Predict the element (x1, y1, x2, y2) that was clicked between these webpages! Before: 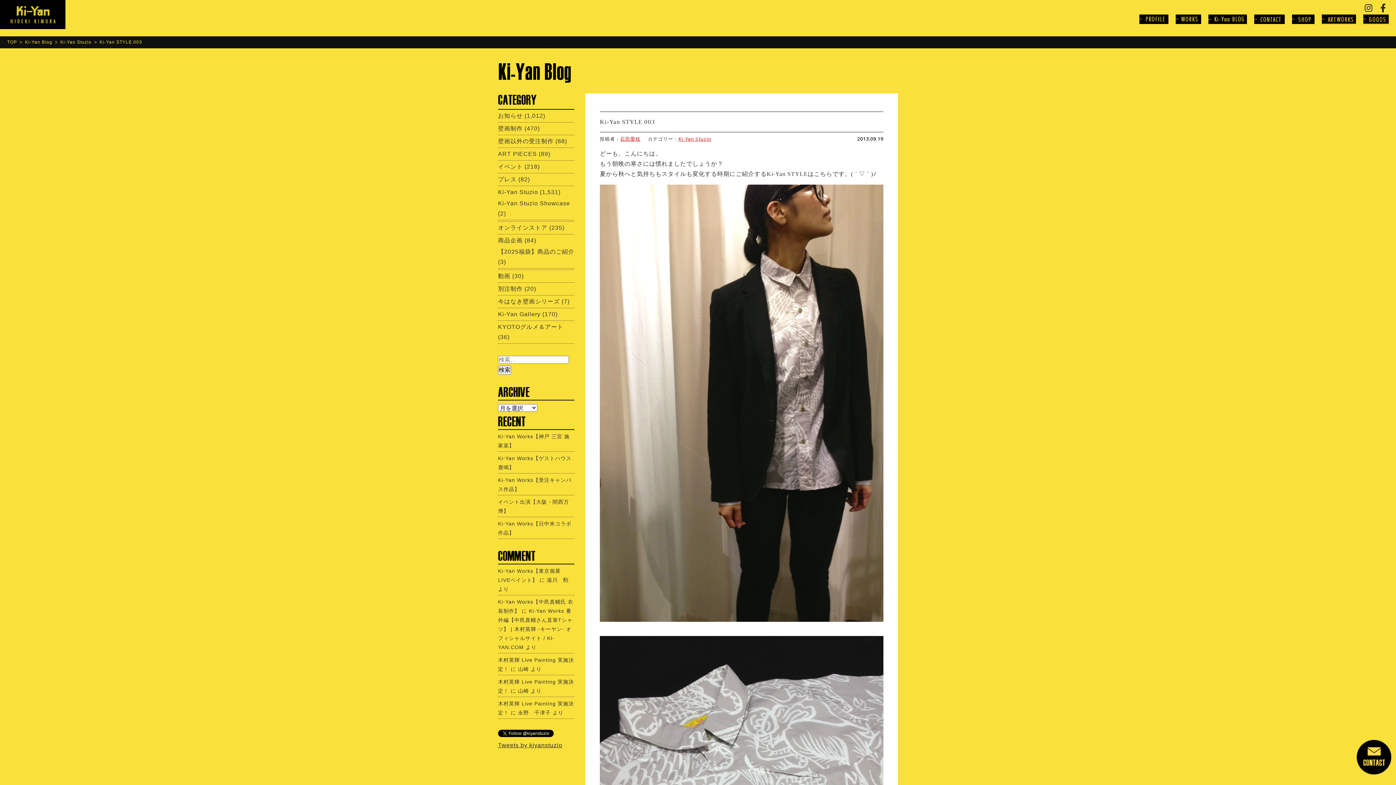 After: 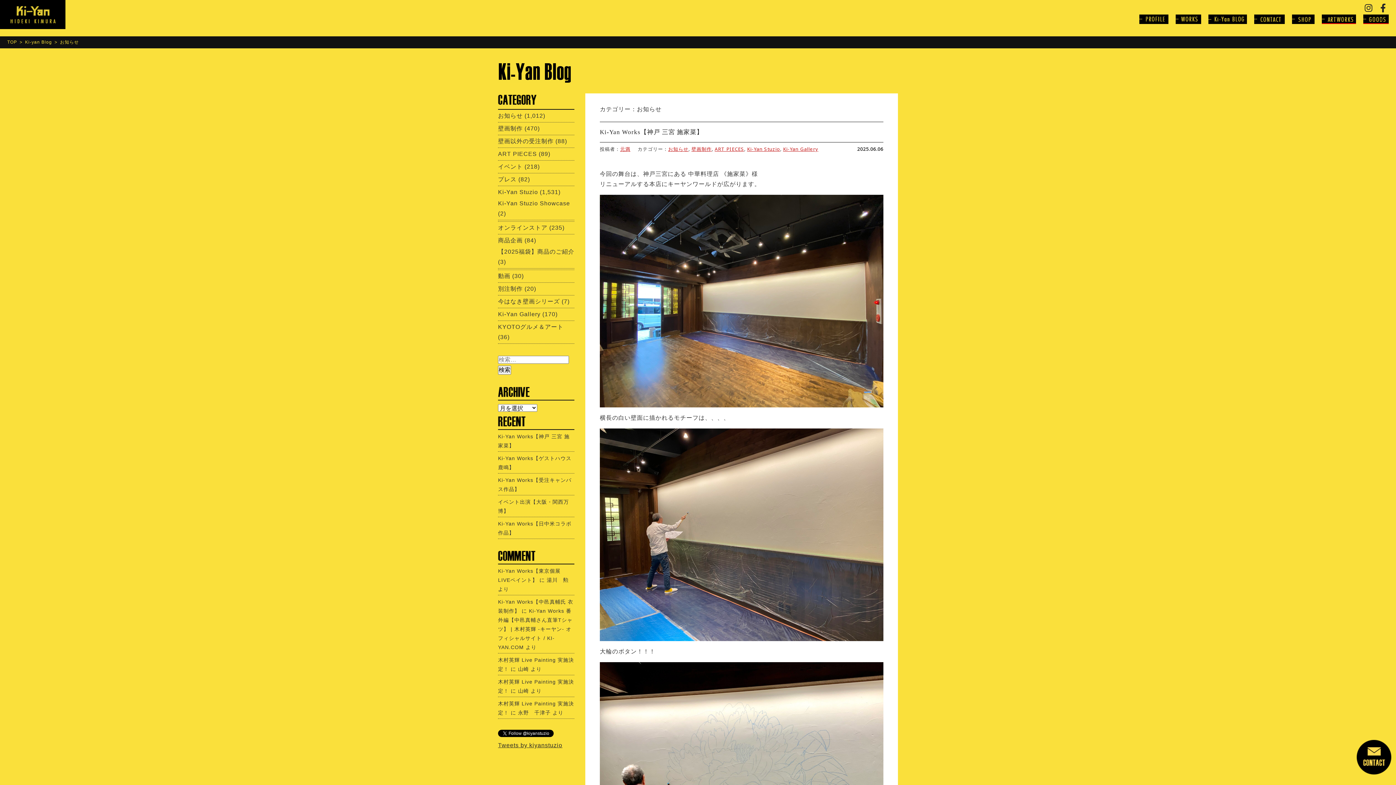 Action: bbox: (498, 150, 537, 157) label: ART PIECES